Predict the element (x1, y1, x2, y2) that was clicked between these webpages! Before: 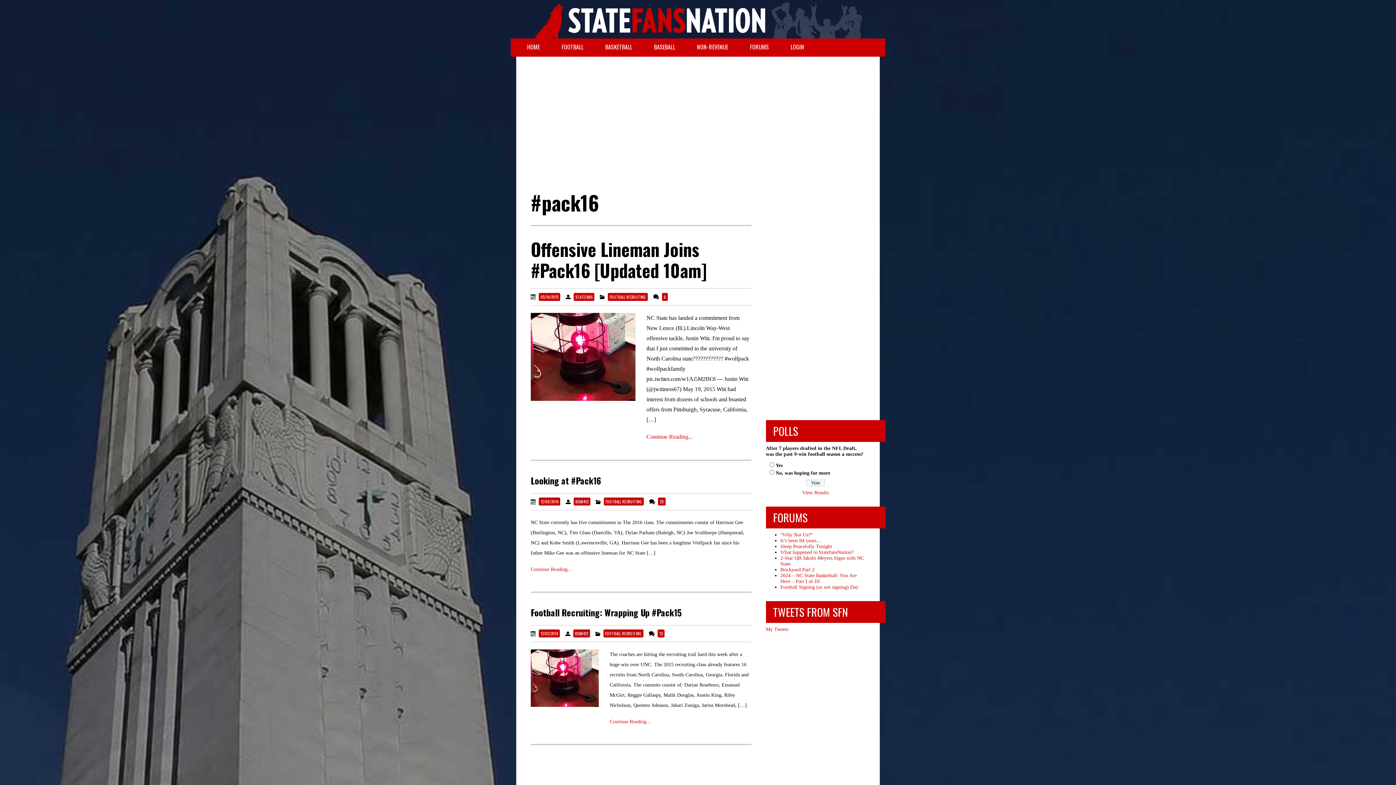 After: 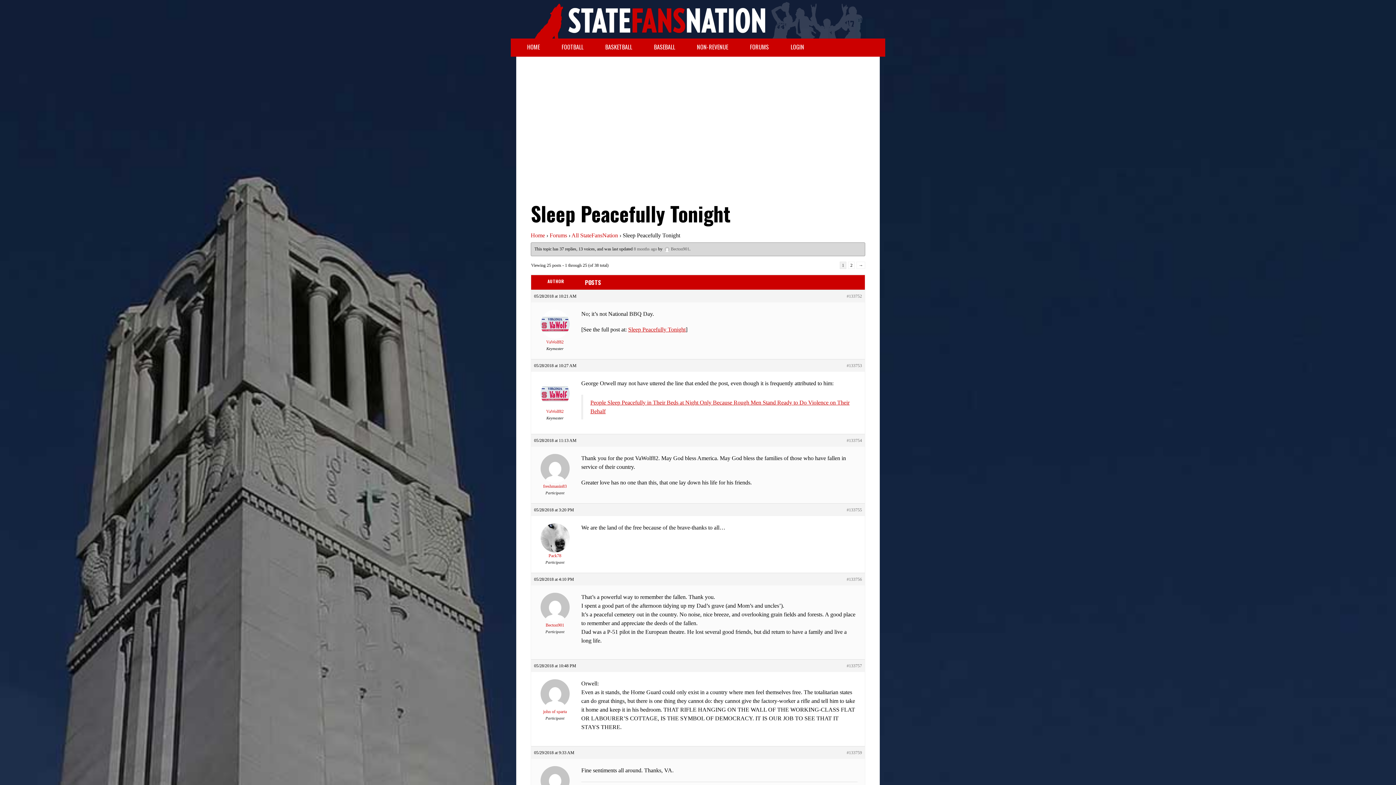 Action: label: Sleep Peacefully Tonight bbox: (780, 544, 832, 549)